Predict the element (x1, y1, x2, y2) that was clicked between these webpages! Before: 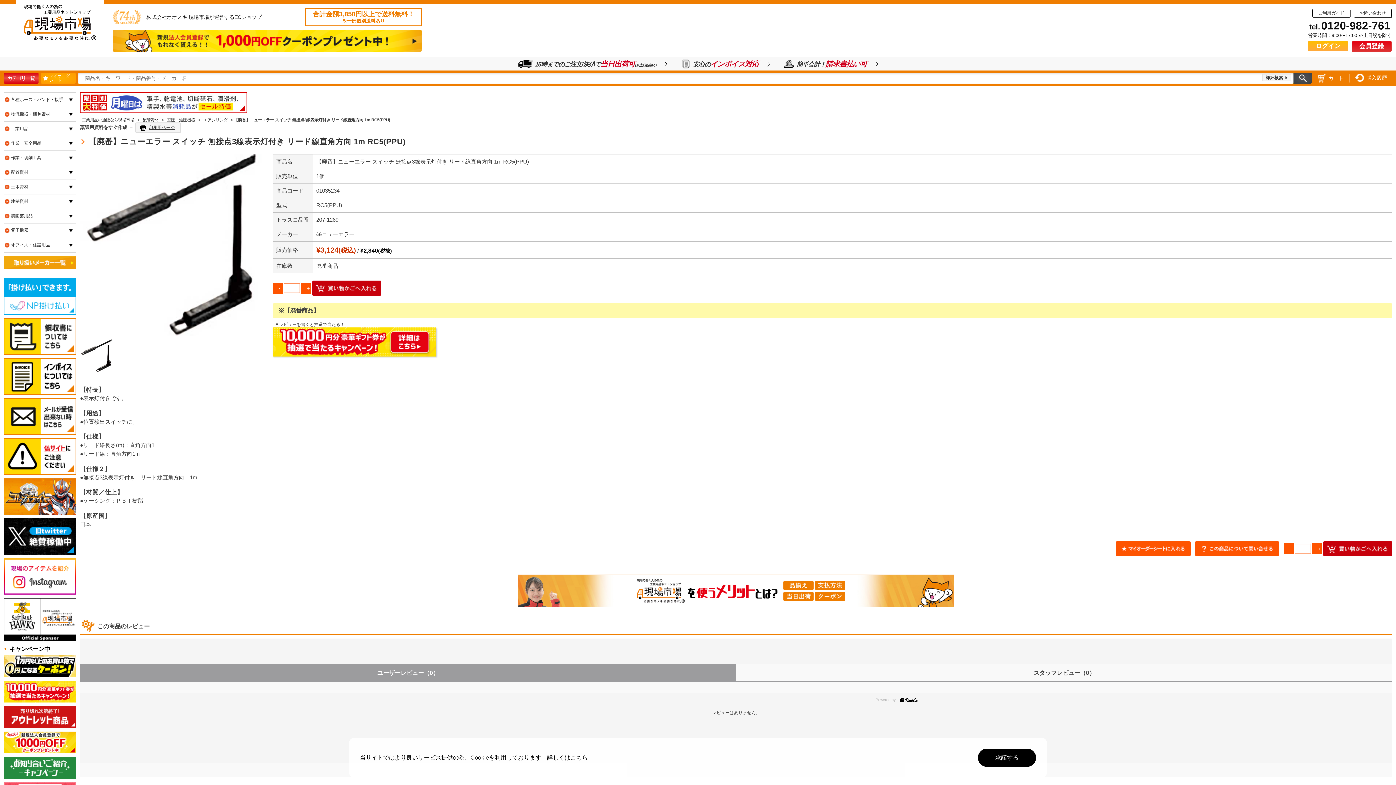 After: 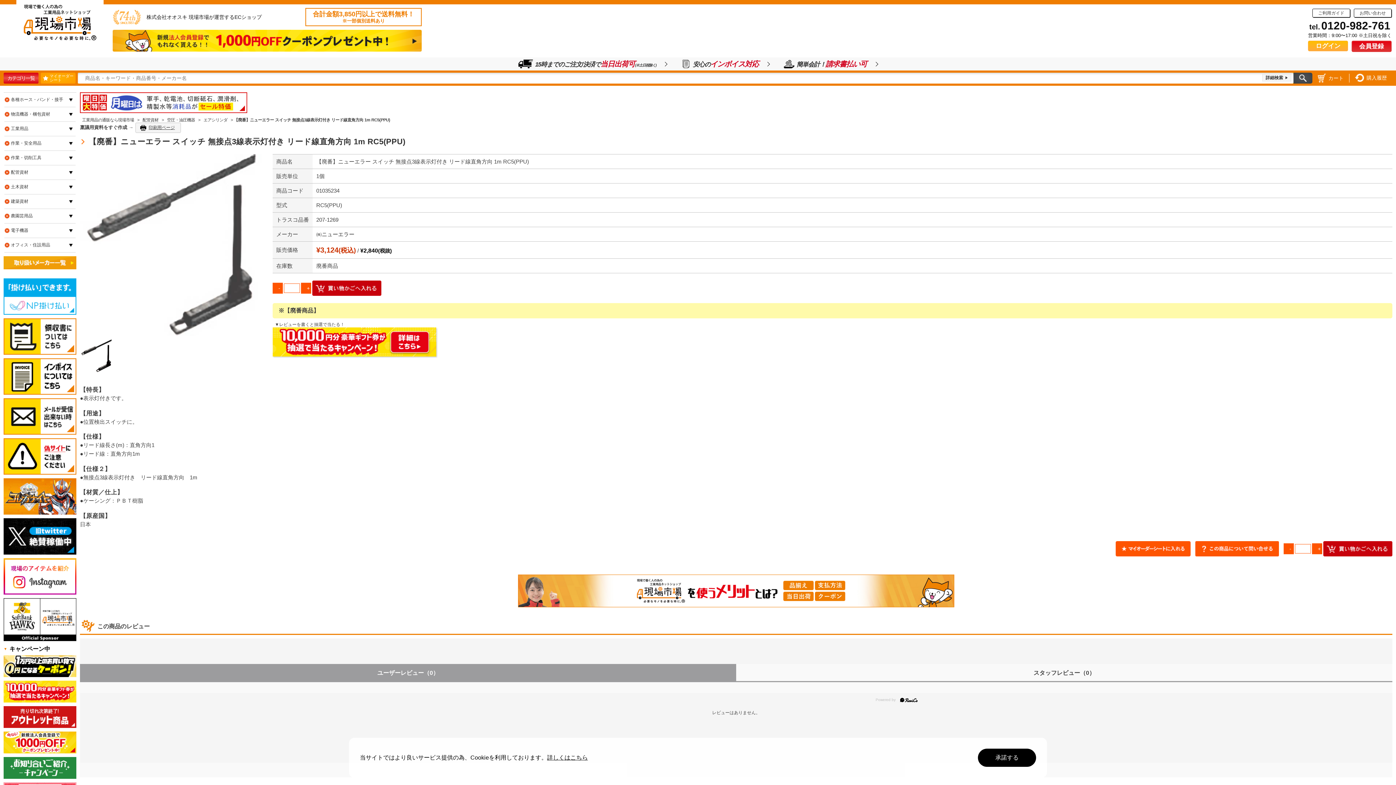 Action: bbox: (80, 154, 261, 335)